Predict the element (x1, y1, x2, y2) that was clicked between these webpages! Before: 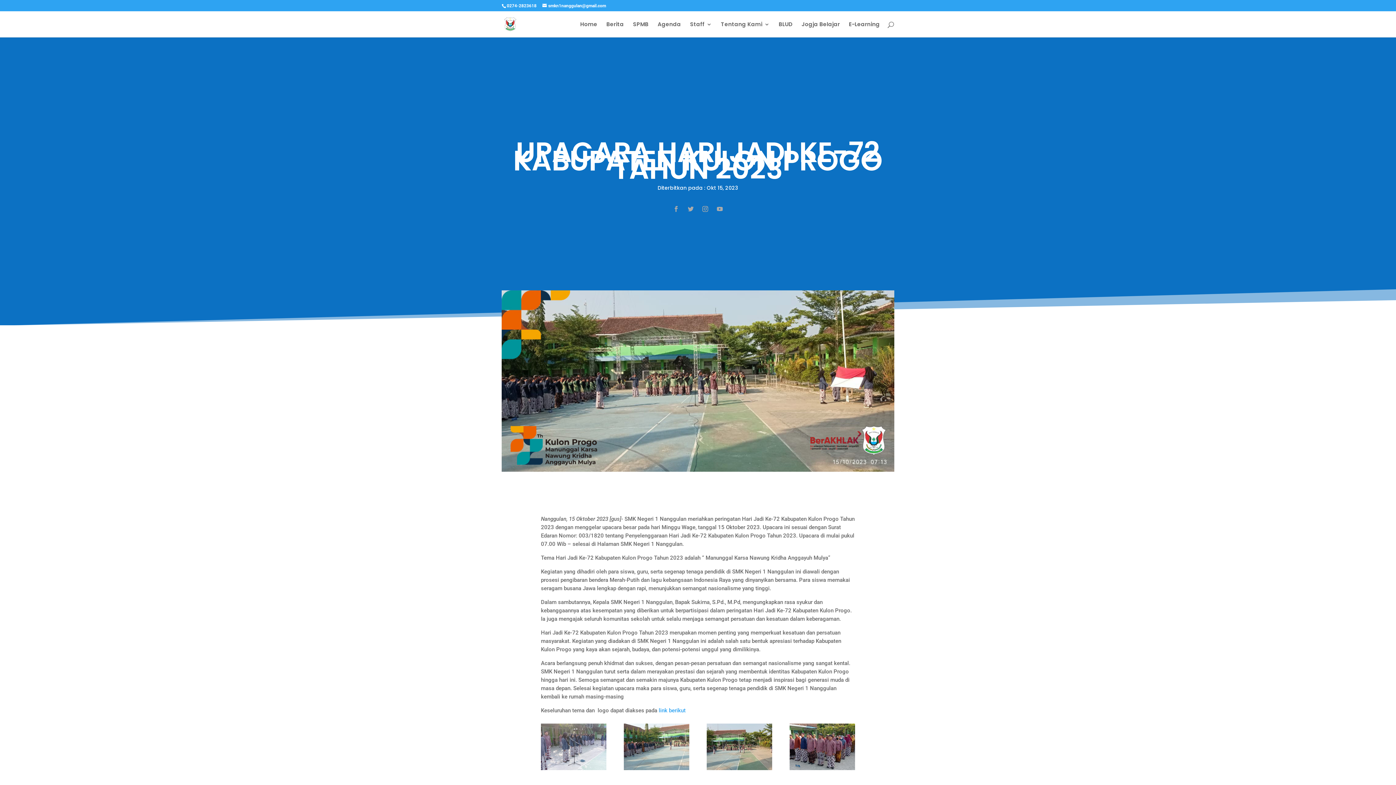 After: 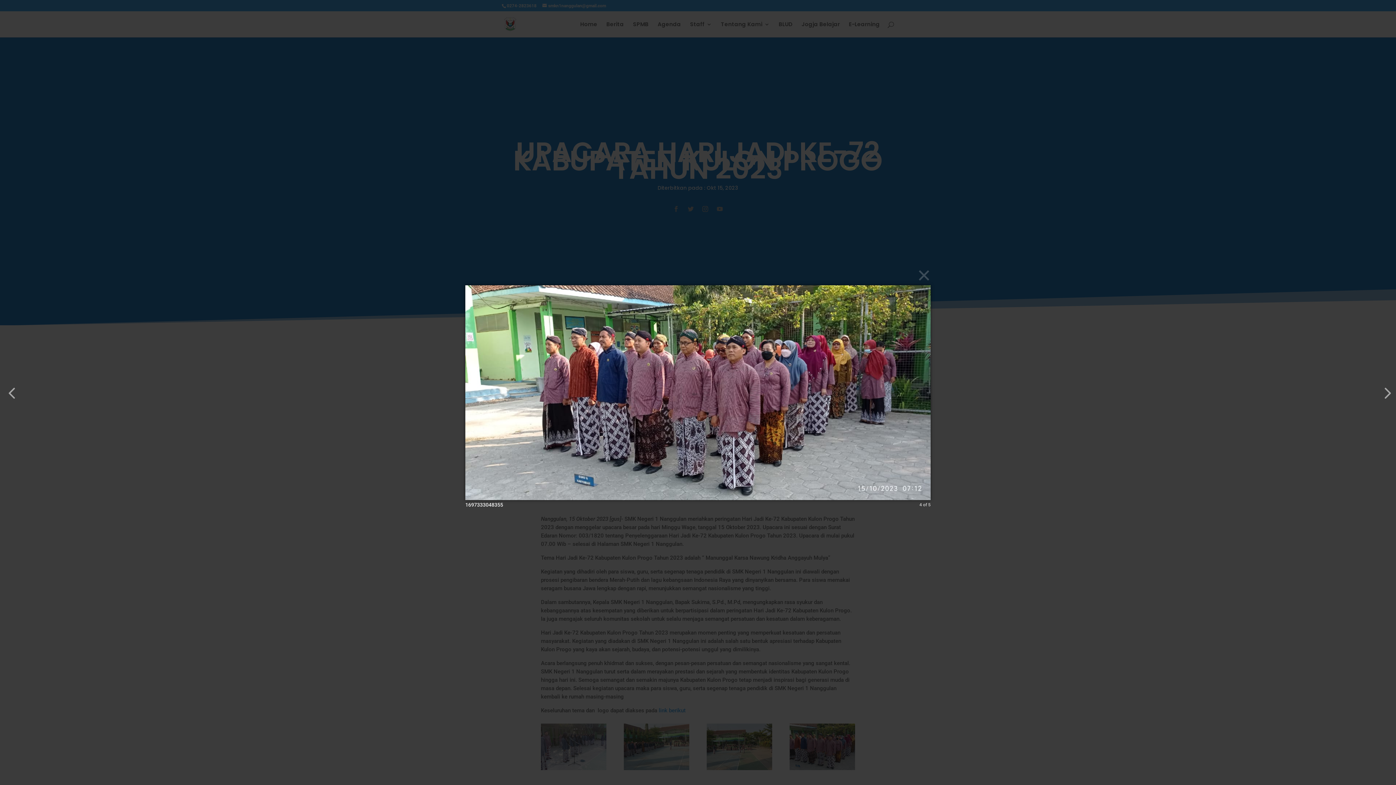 Action: bbox: (789, 765, 855, 772)